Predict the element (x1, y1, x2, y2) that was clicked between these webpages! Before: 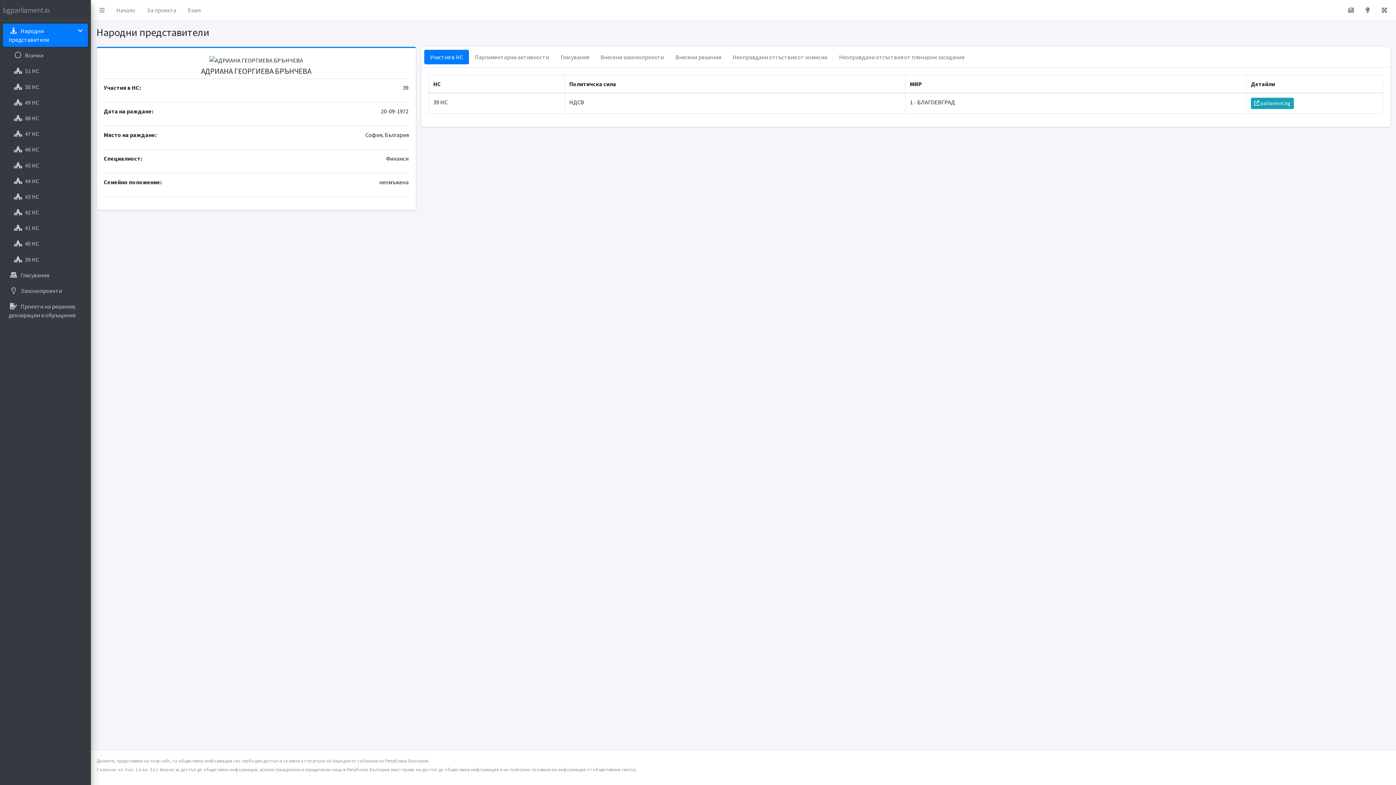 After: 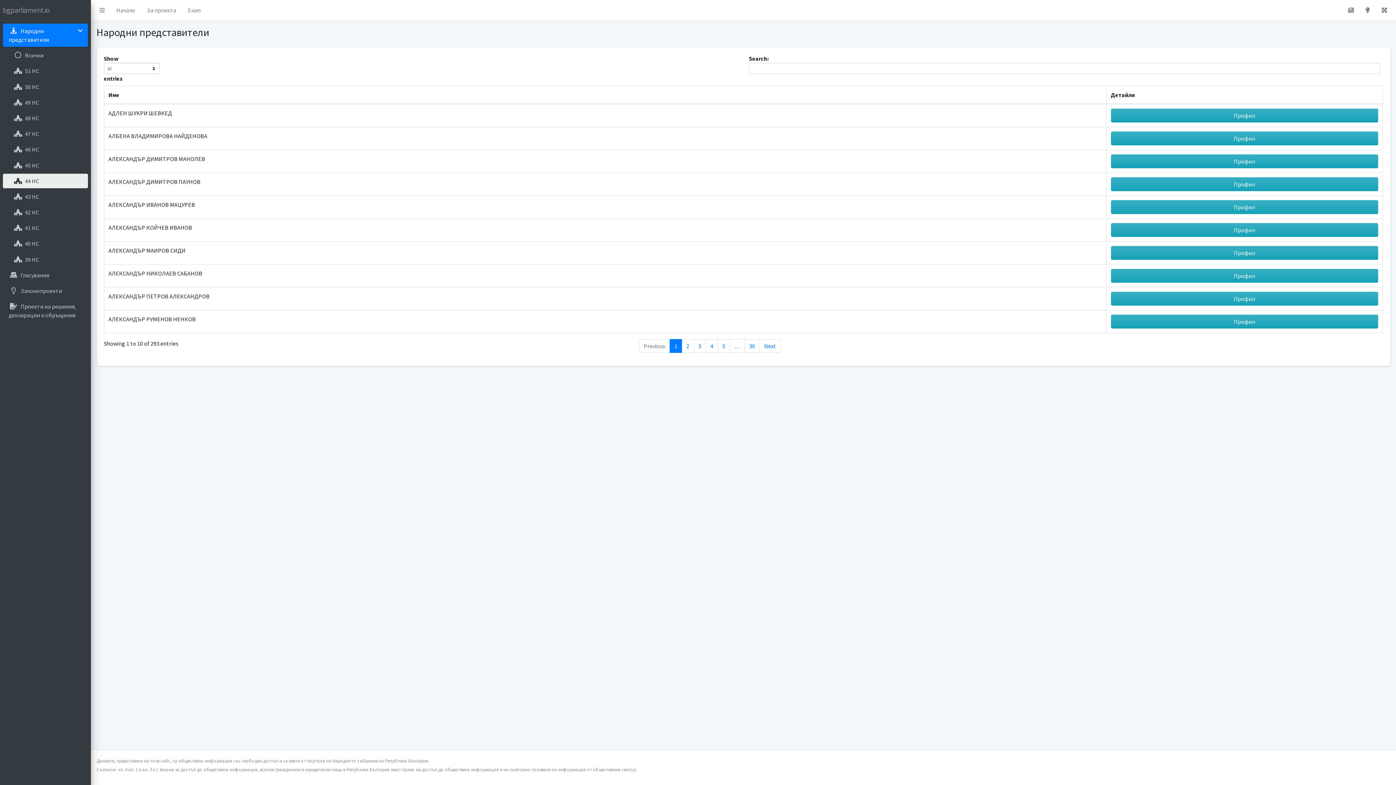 Action: bbox: (2, 173, 88, 188) label:      

44 НС